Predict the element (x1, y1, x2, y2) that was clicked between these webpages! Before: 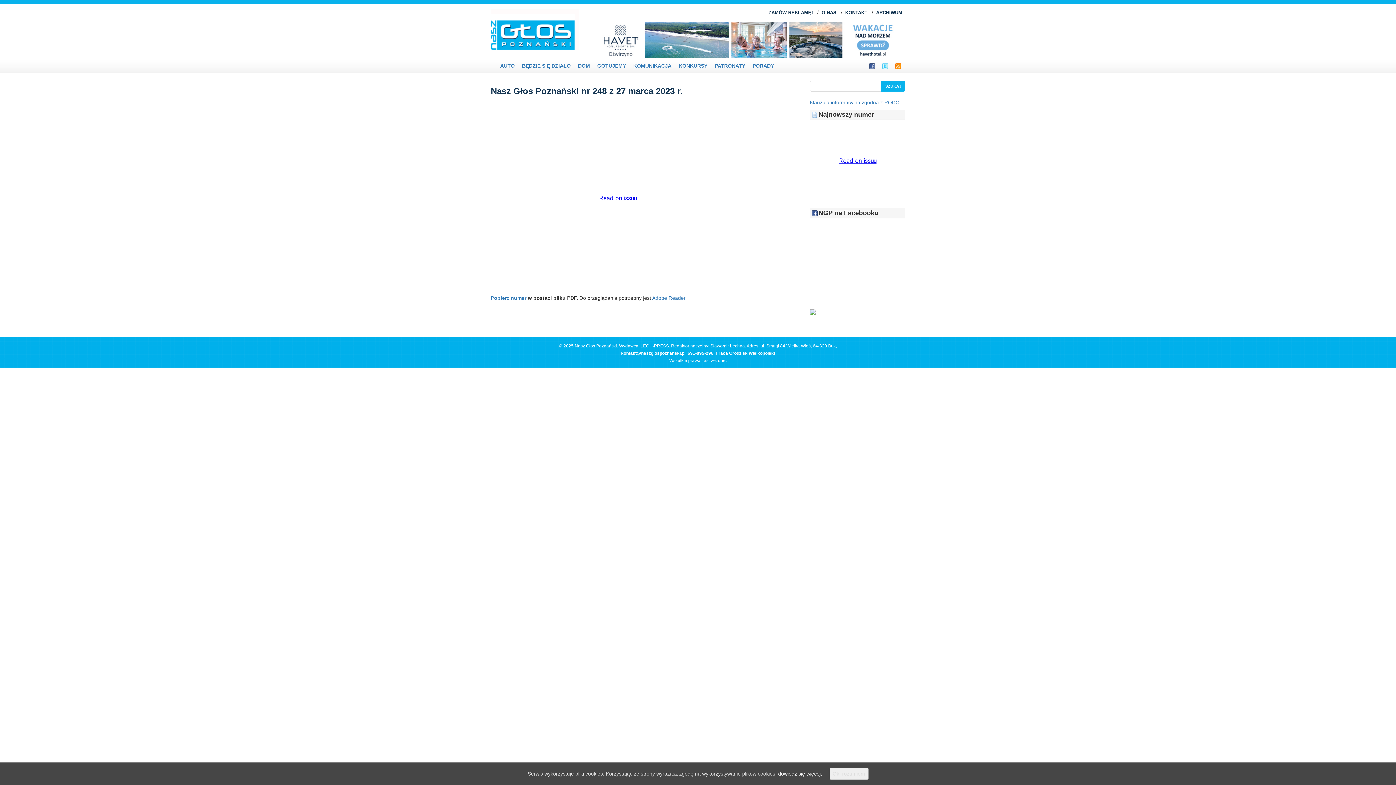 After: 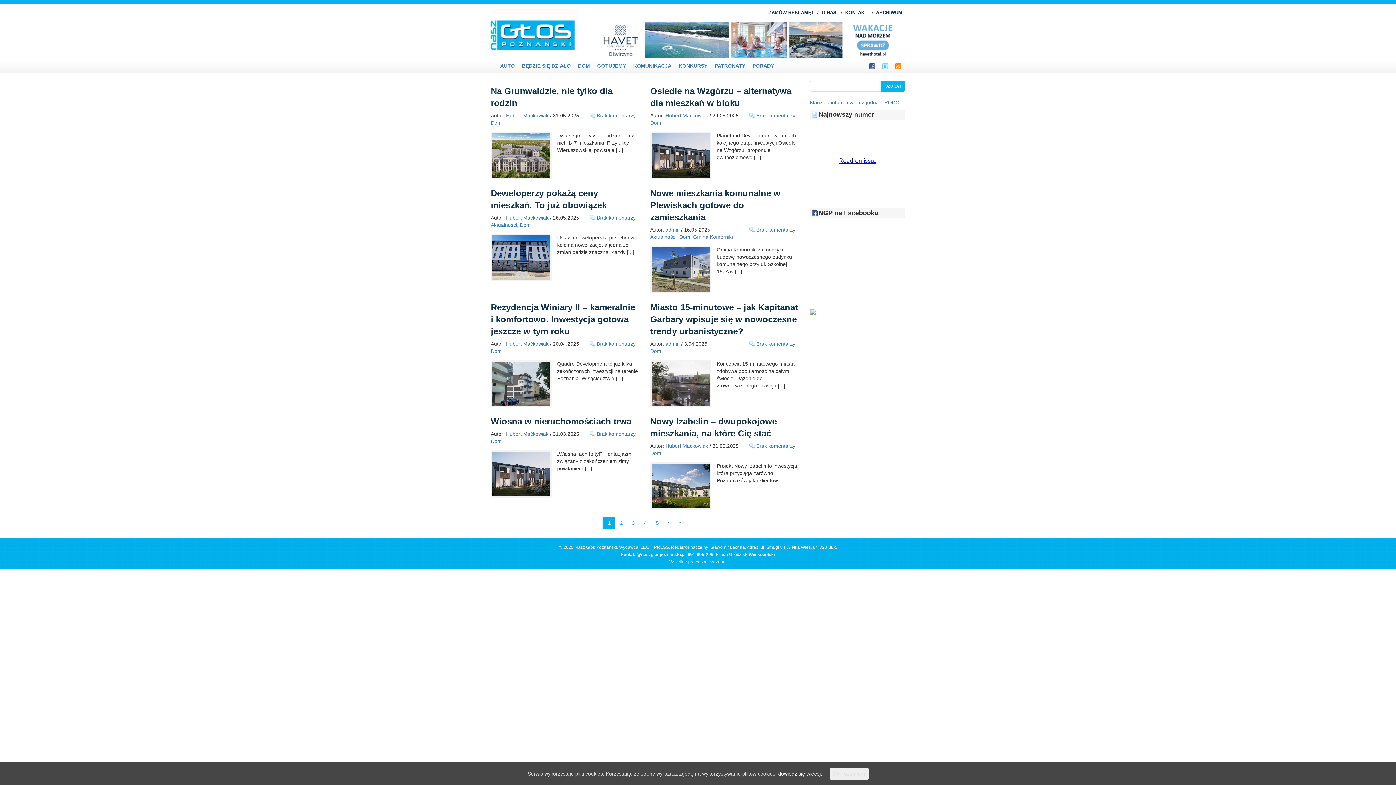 Action: label: DOM bbox: (574, 58, 593, 72)